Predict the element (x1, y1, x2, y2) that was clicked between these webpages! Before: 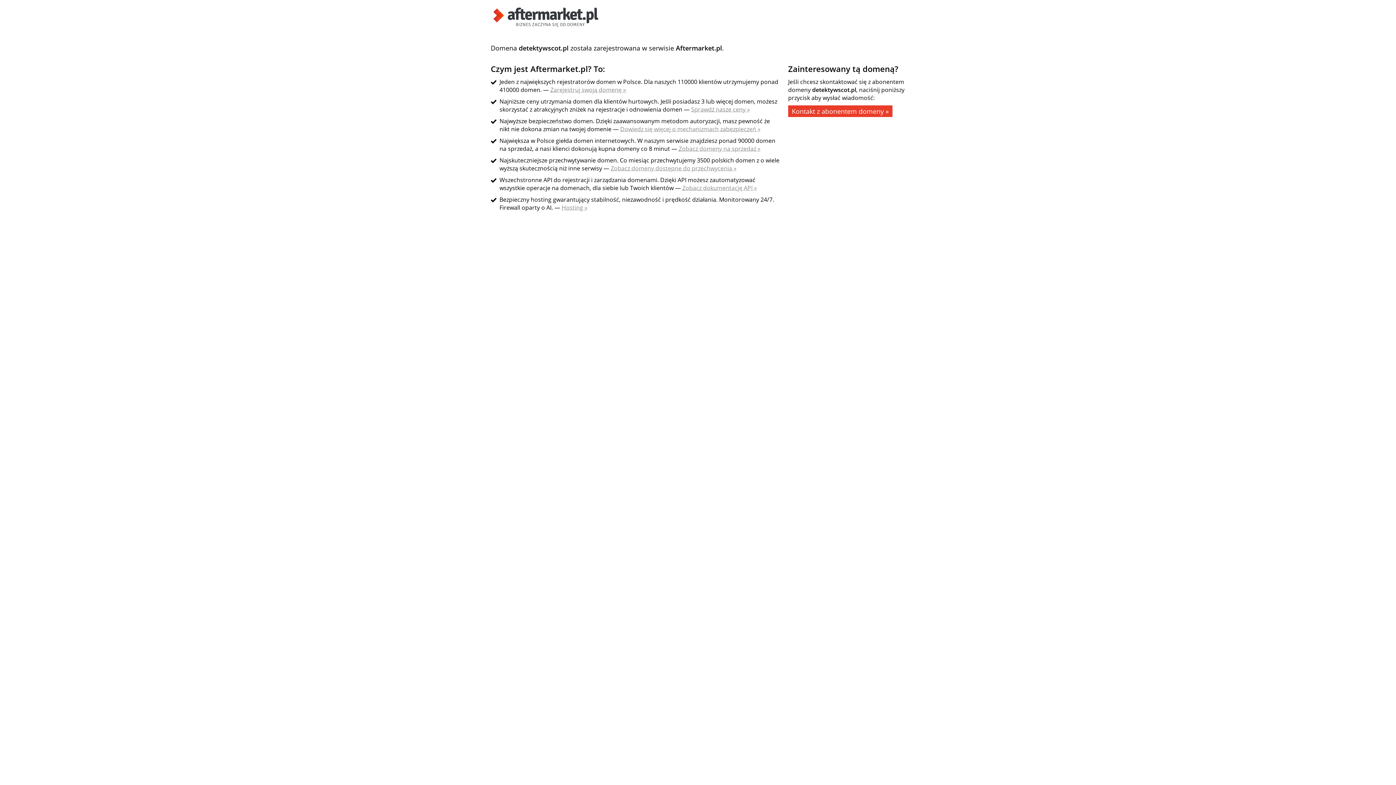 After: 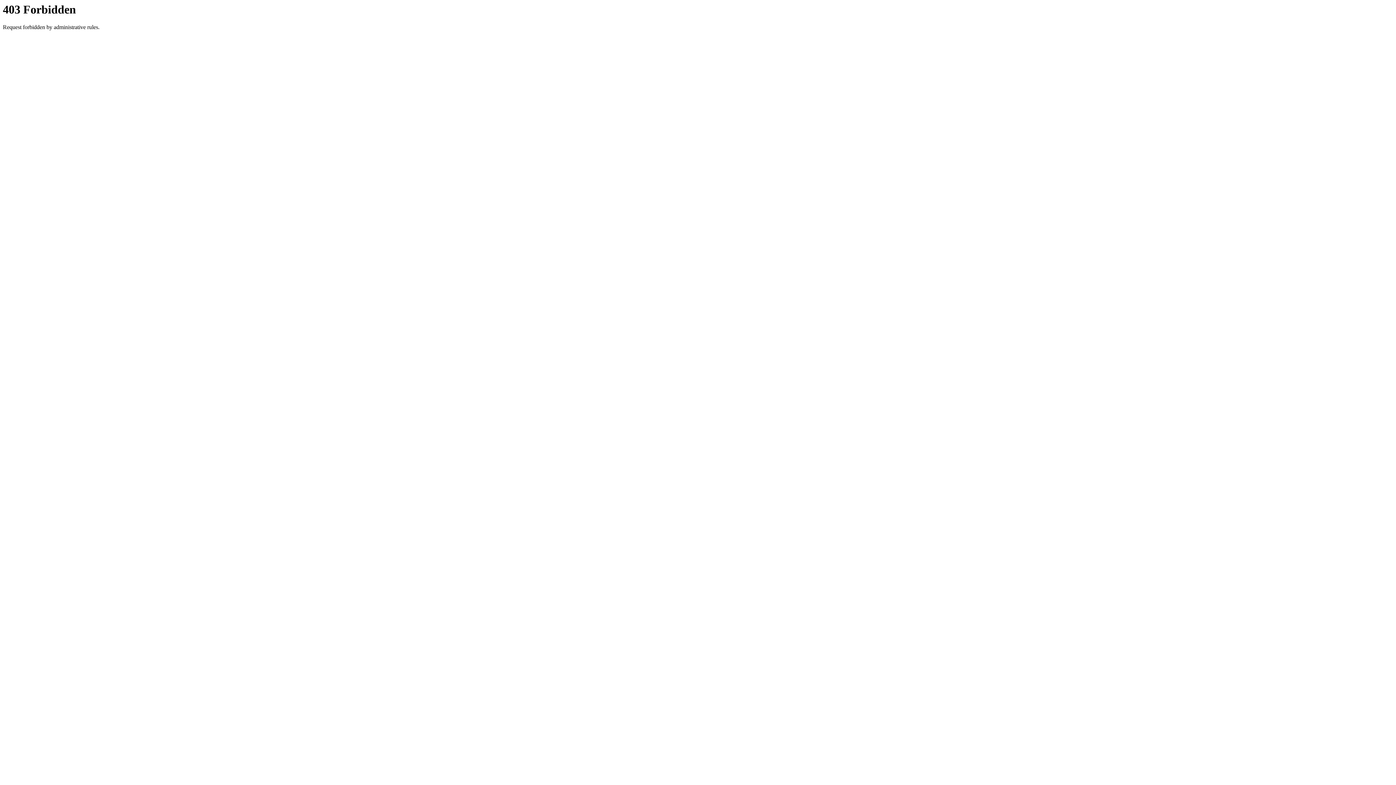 Action: bbox: (678, 144, 760, 152) label: Zobacz domeny na sprzedaż »